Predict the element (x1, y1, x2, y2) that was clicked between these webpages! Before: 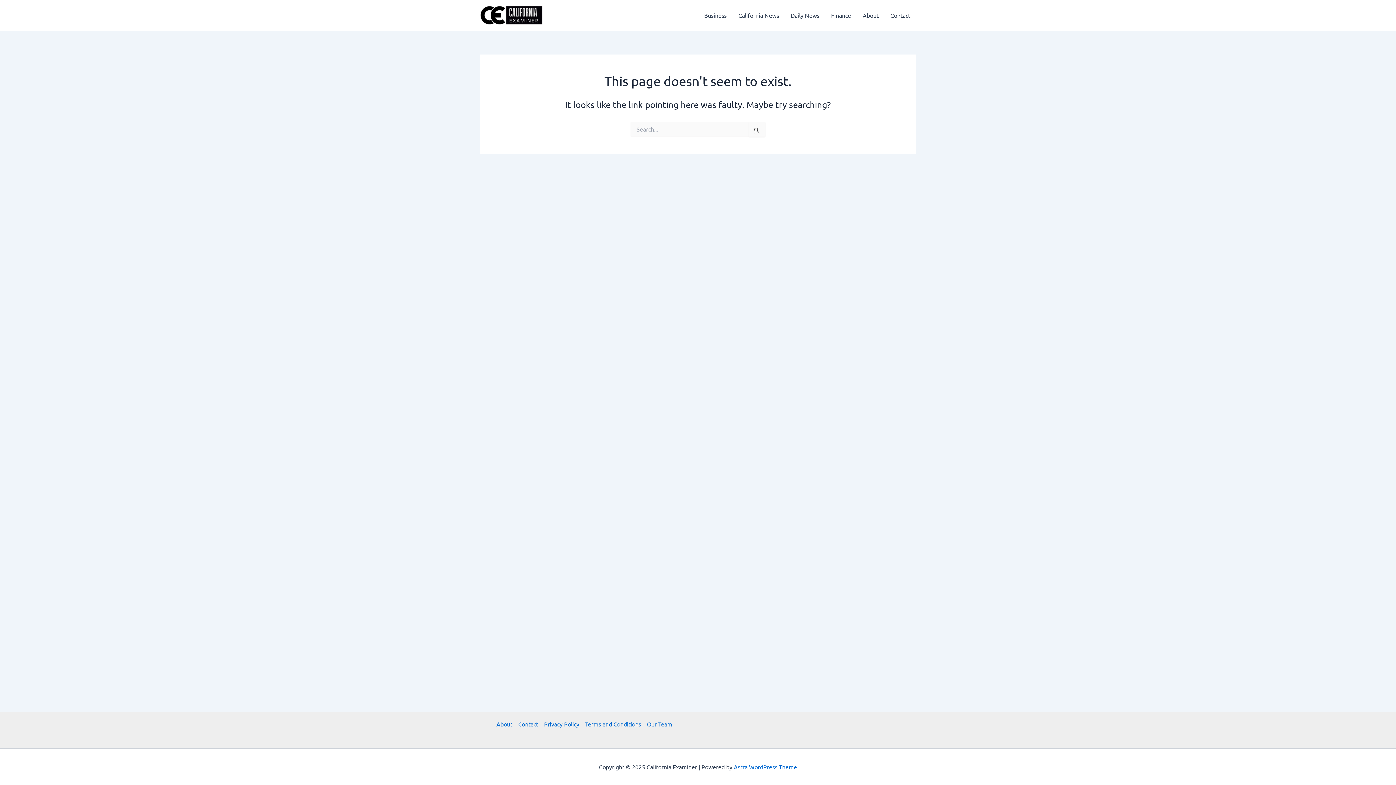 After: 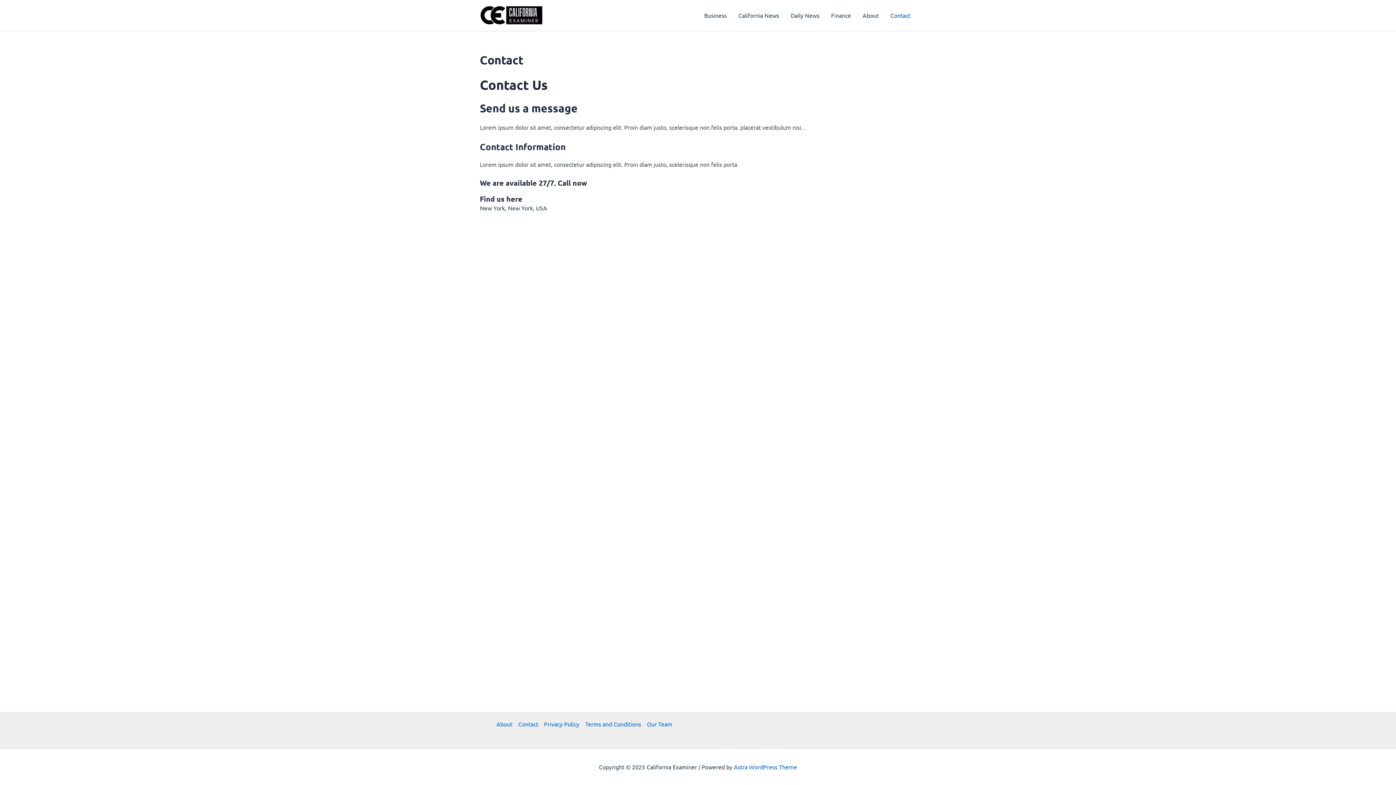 Action: bbox: (884, 0, 916, 29) label: Contact